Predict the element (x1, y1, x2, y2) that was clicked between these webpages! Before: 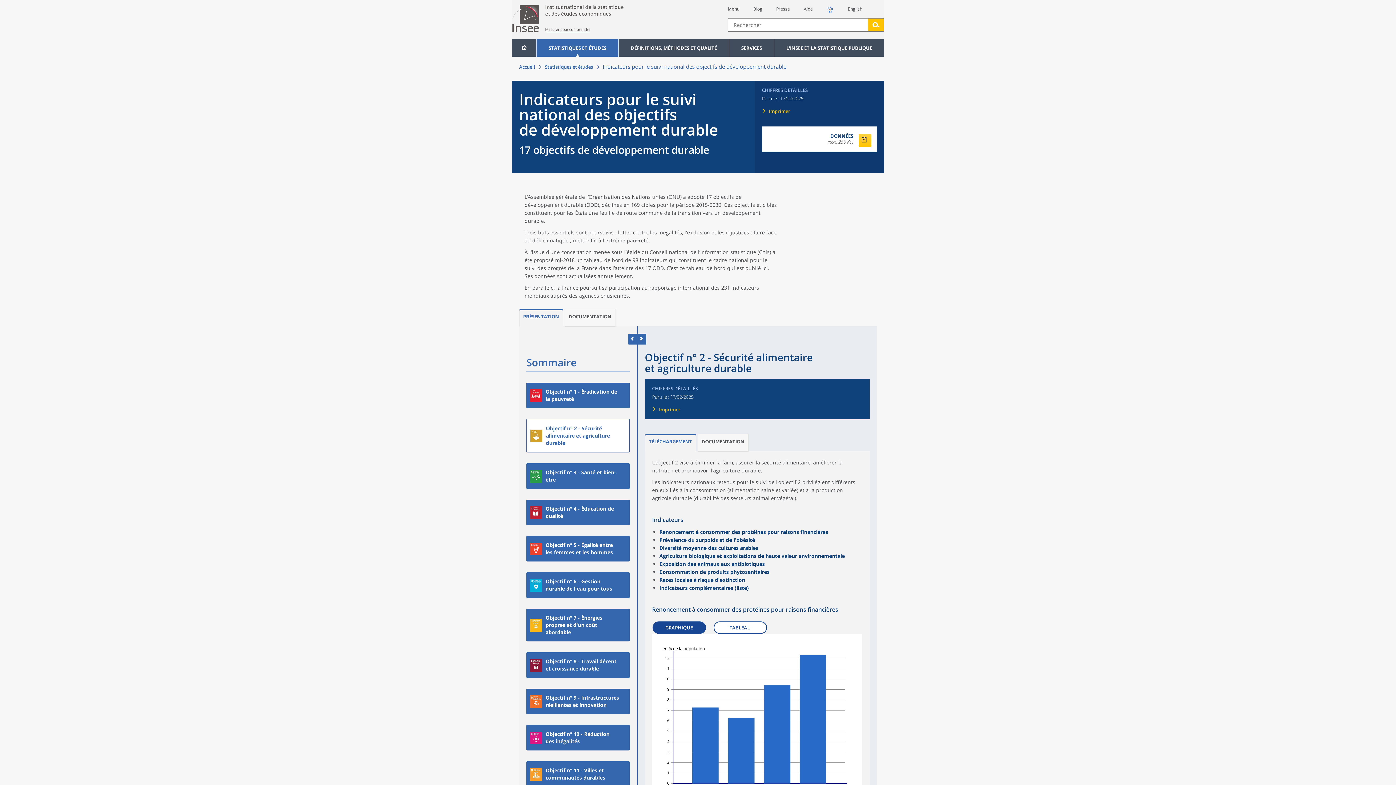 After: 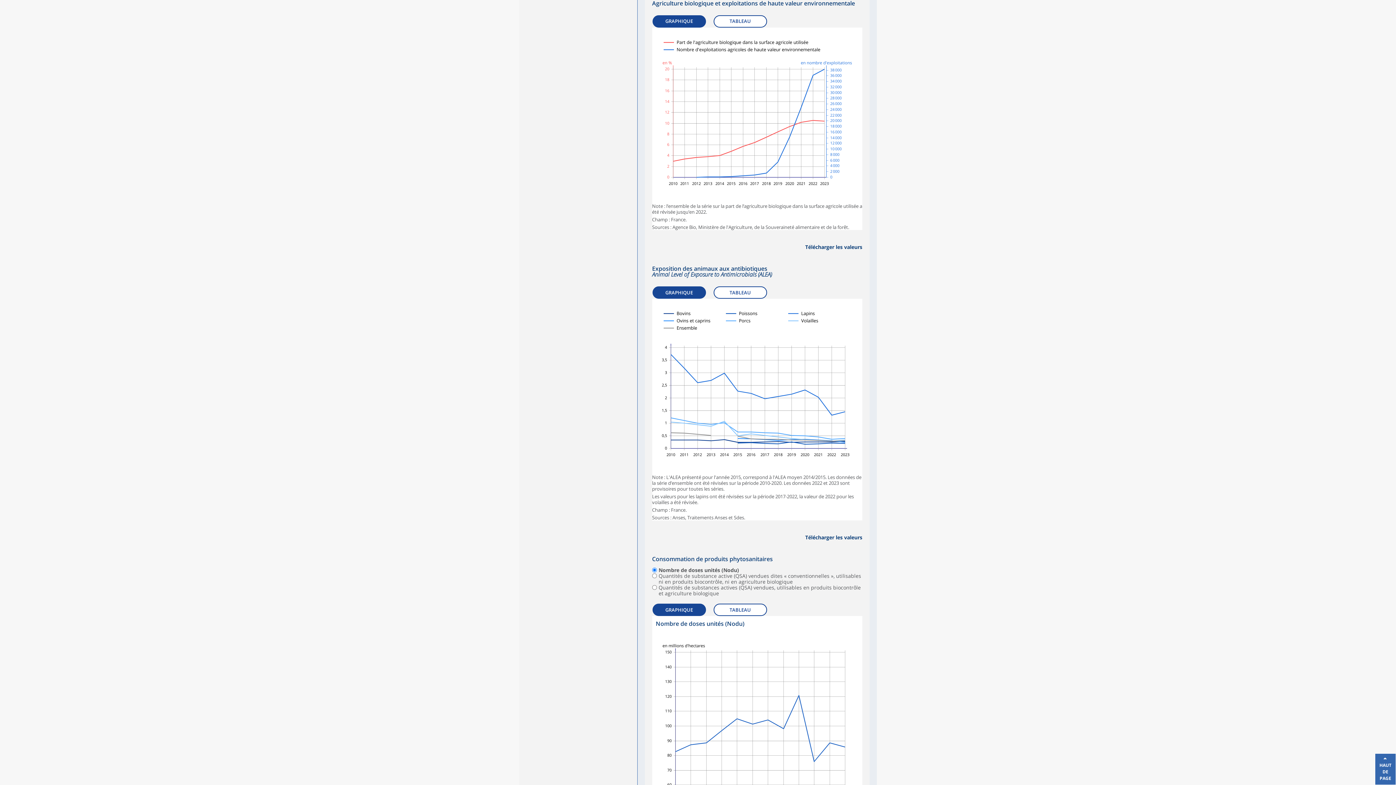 Action: label: Agriculture biologique et exploitations de haute valeur environnementale bbox: (659, 552, 844, 559)